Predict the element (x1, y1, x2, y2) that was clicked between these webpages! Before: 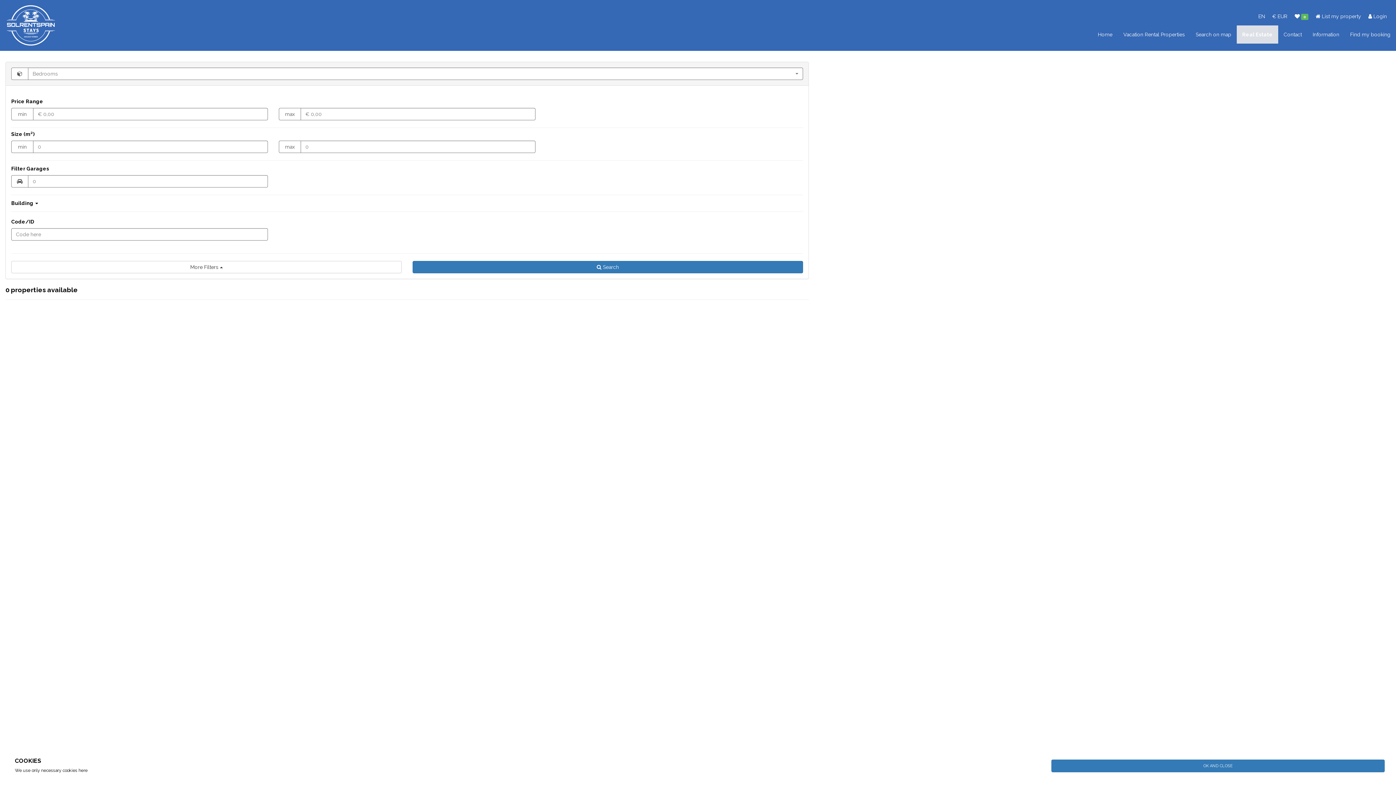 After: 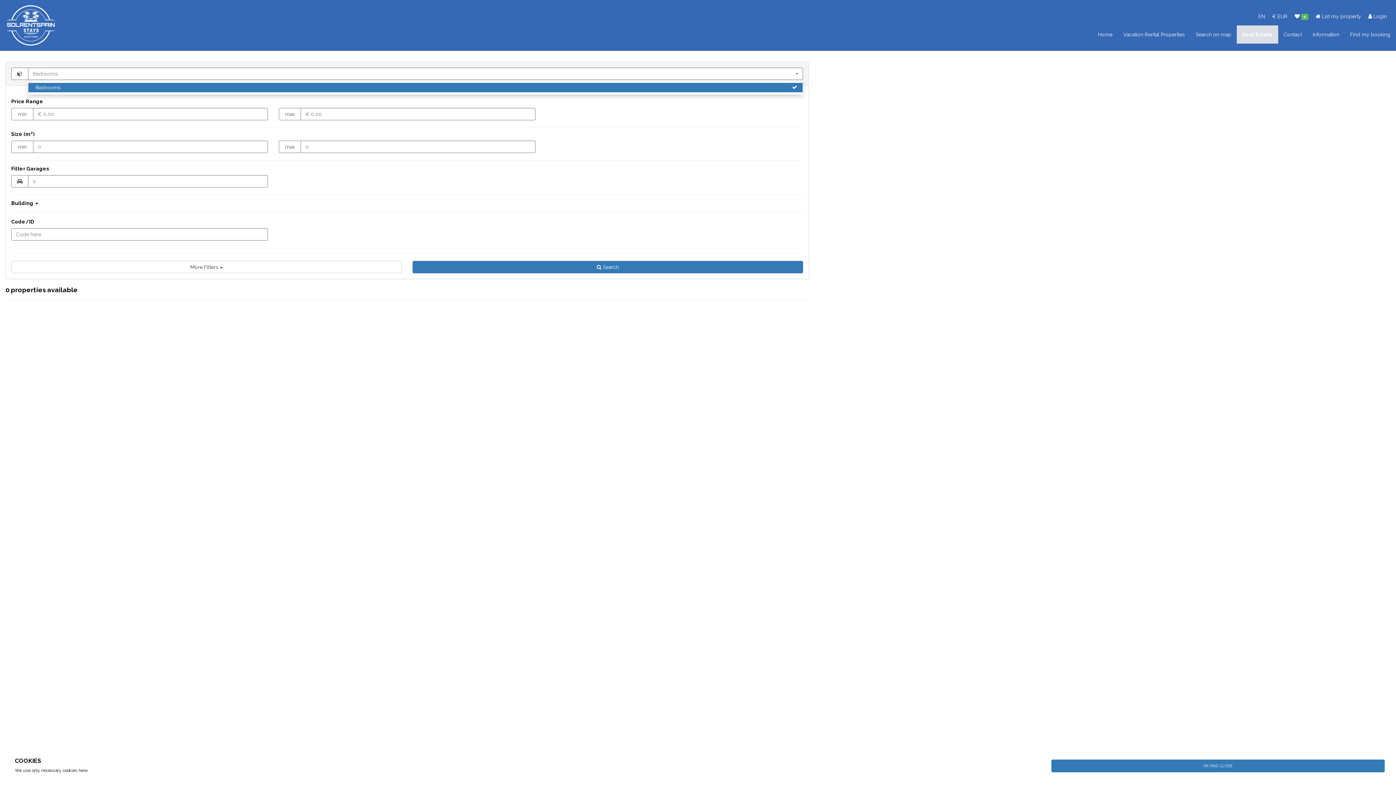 Action: bbox: (28, 67, 803, 80) label: Bedrooms
Bedrooms